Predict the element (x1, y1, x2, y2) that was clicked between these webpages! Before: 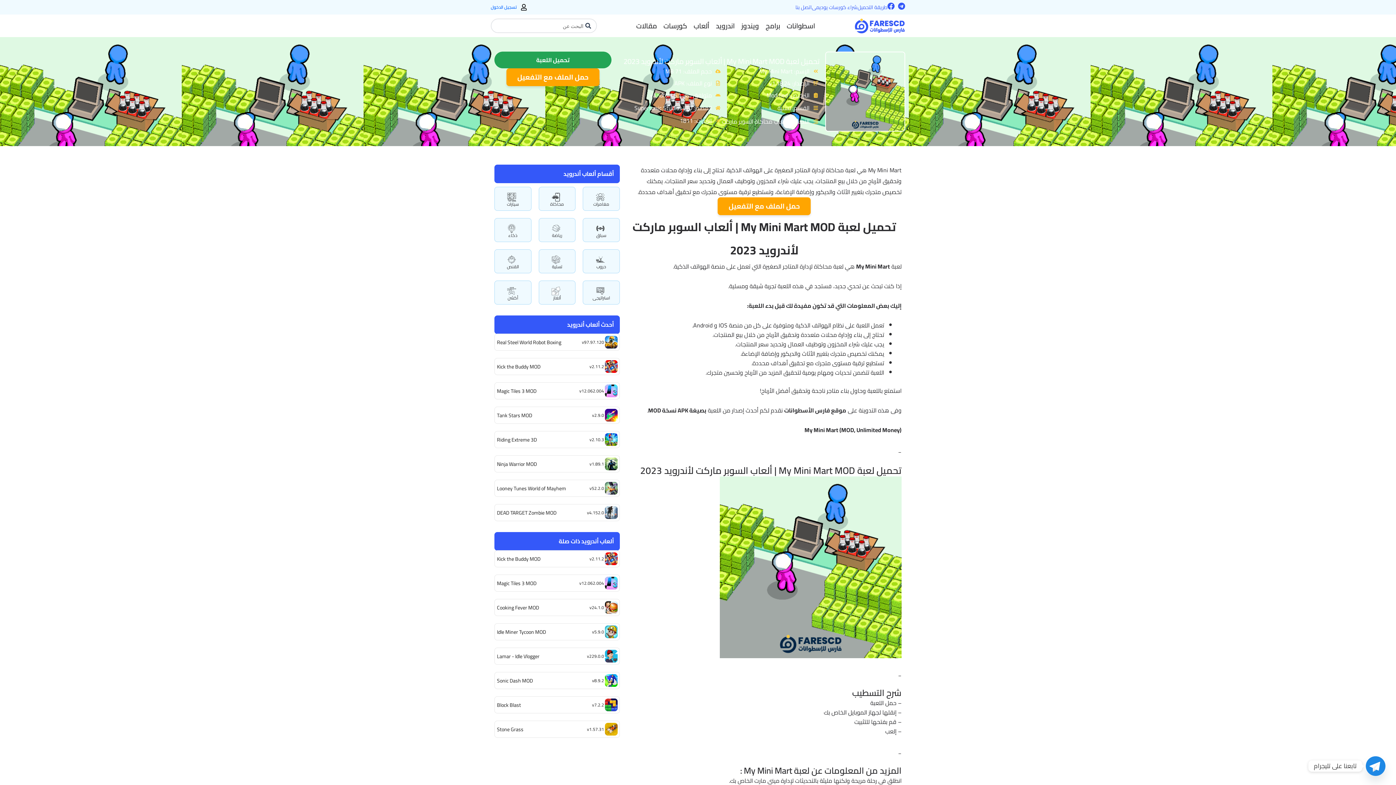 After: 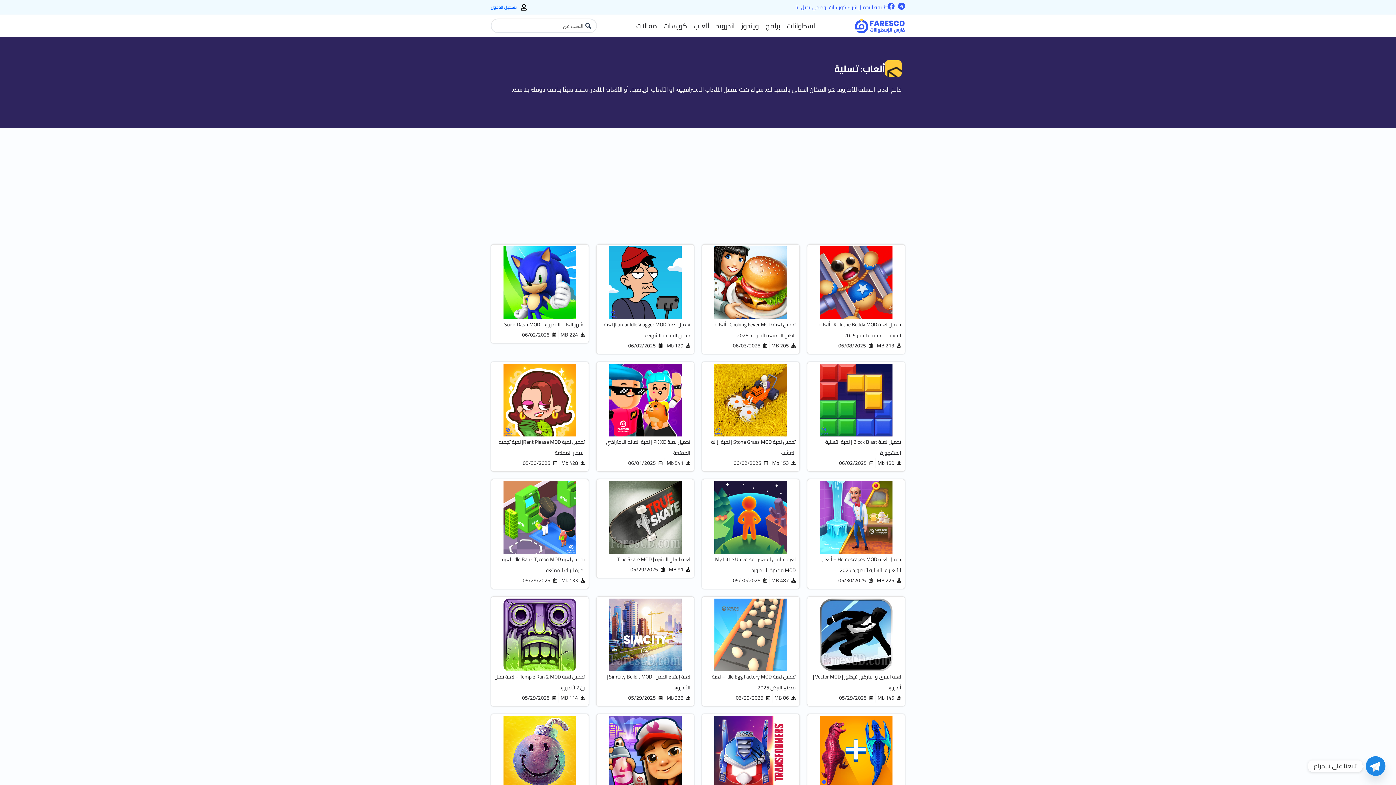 Action: bbox: (722, 102, 819, 113) label: القسم: تسلية